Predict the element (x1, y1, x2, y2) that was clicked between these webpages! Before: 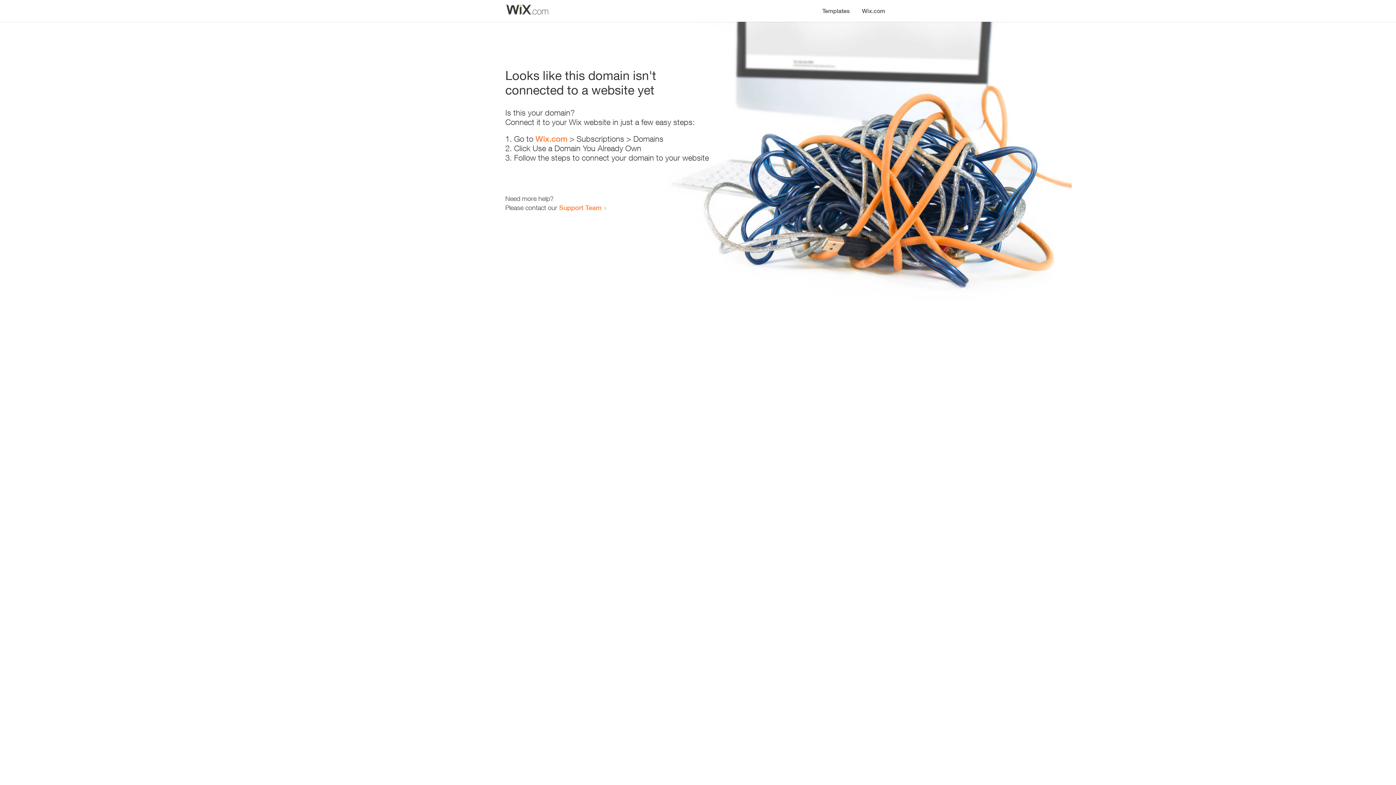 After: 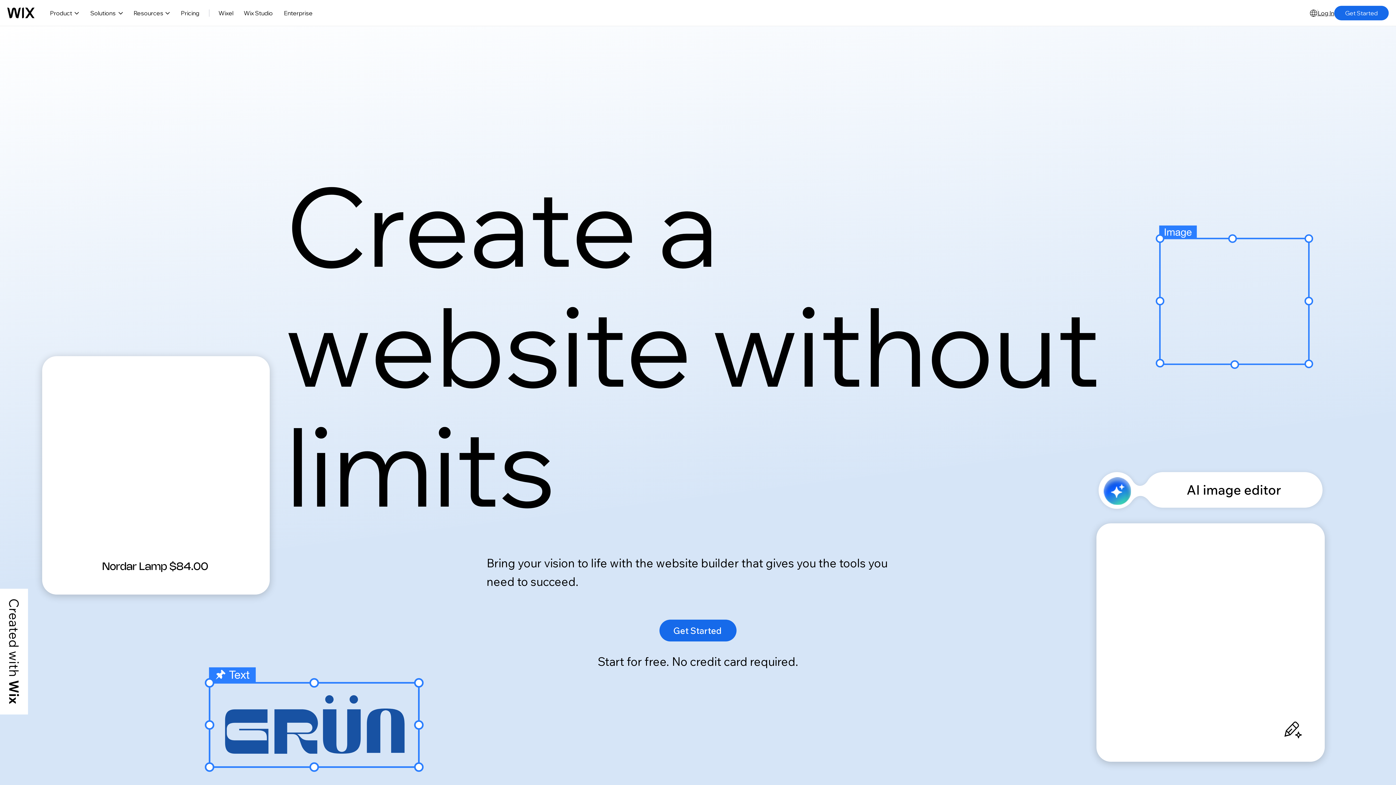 Action: bbox: (856, 0, 890, 14) label: Wix.com